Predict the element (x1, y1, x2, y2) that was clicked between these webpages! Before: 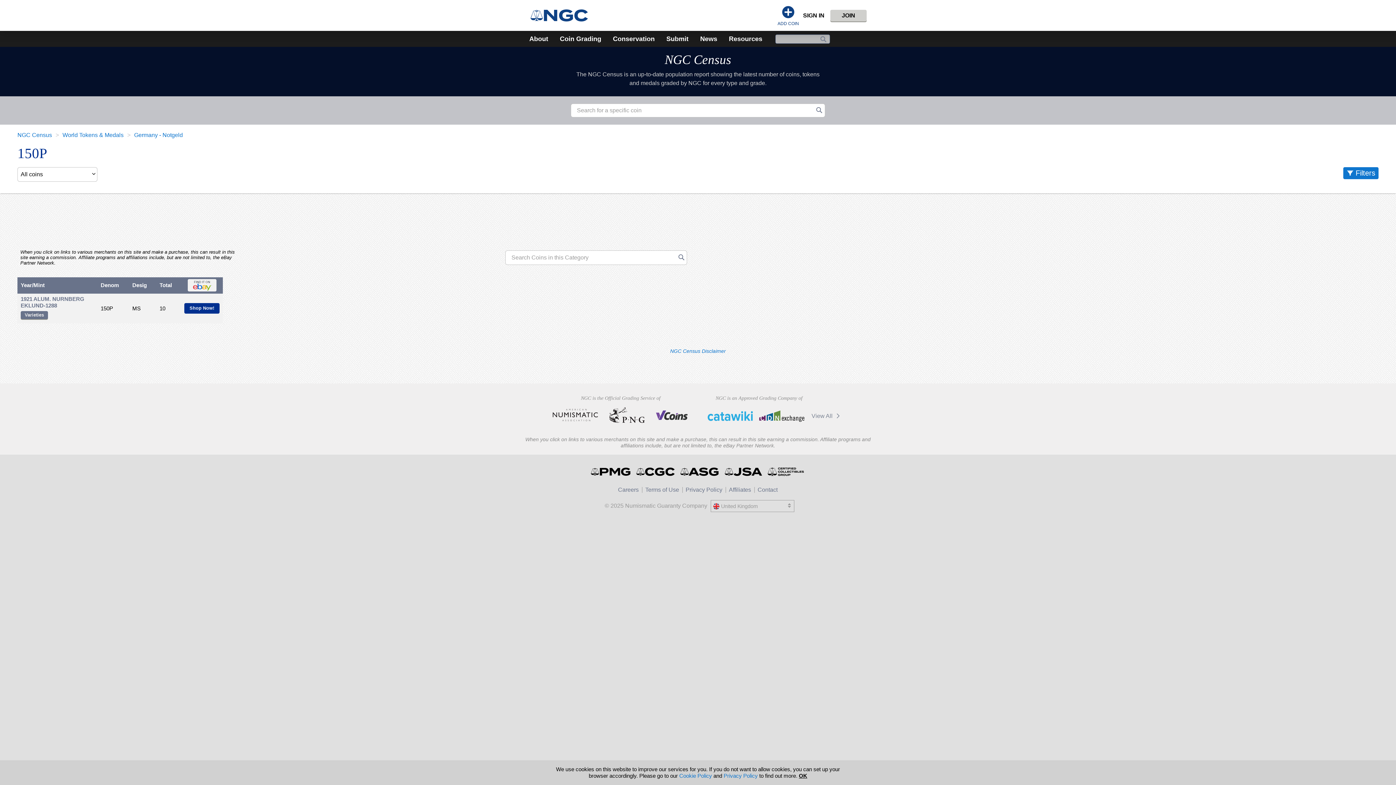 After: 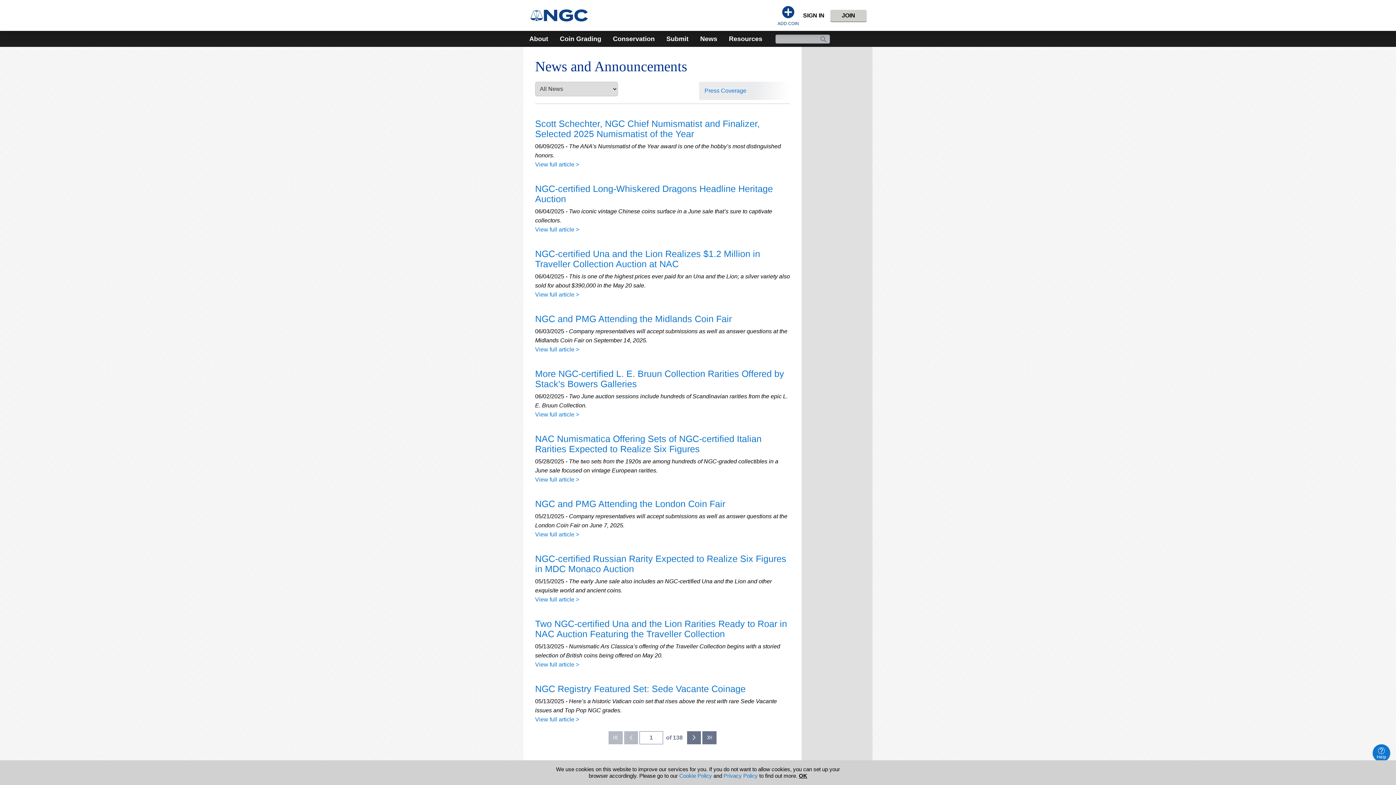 Action: label: News bbox: (694, 30, 723, 46)